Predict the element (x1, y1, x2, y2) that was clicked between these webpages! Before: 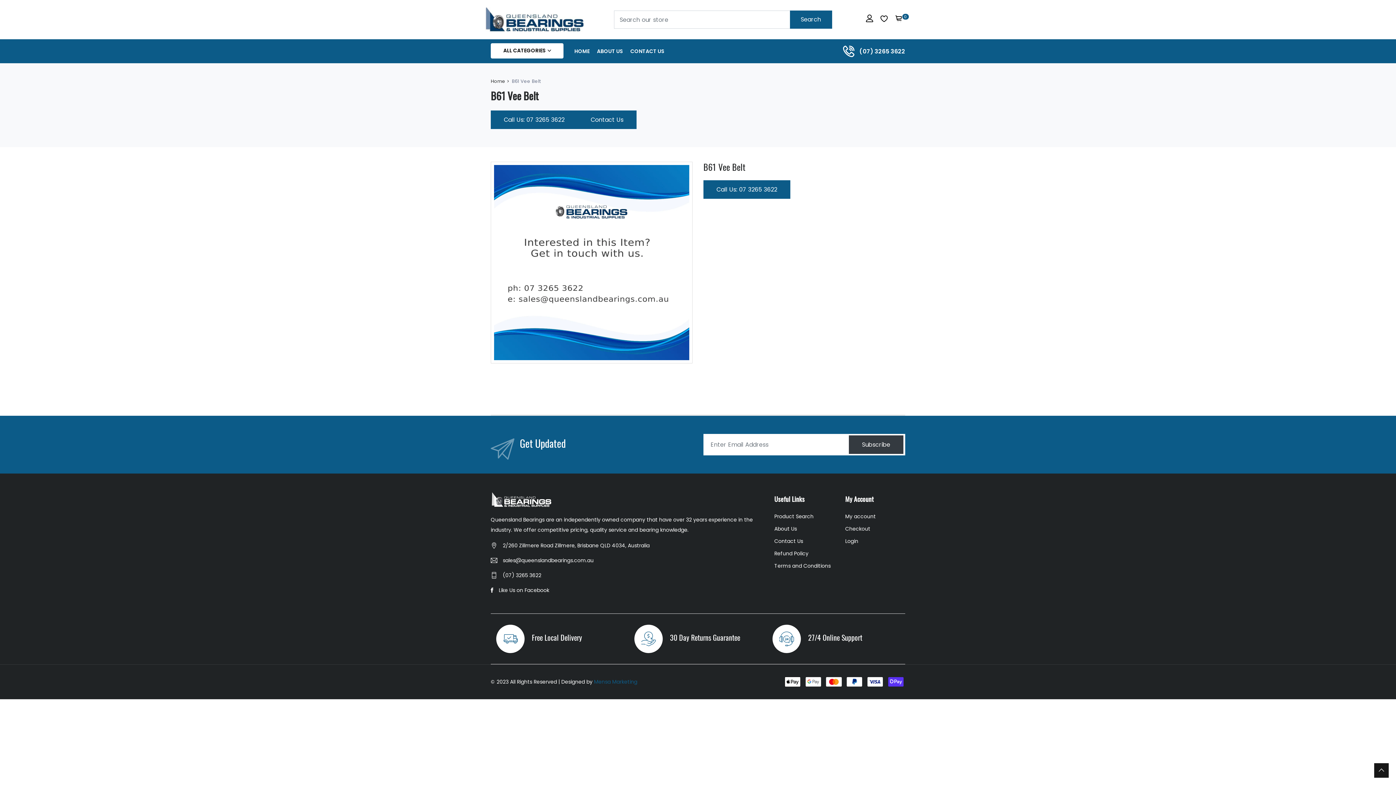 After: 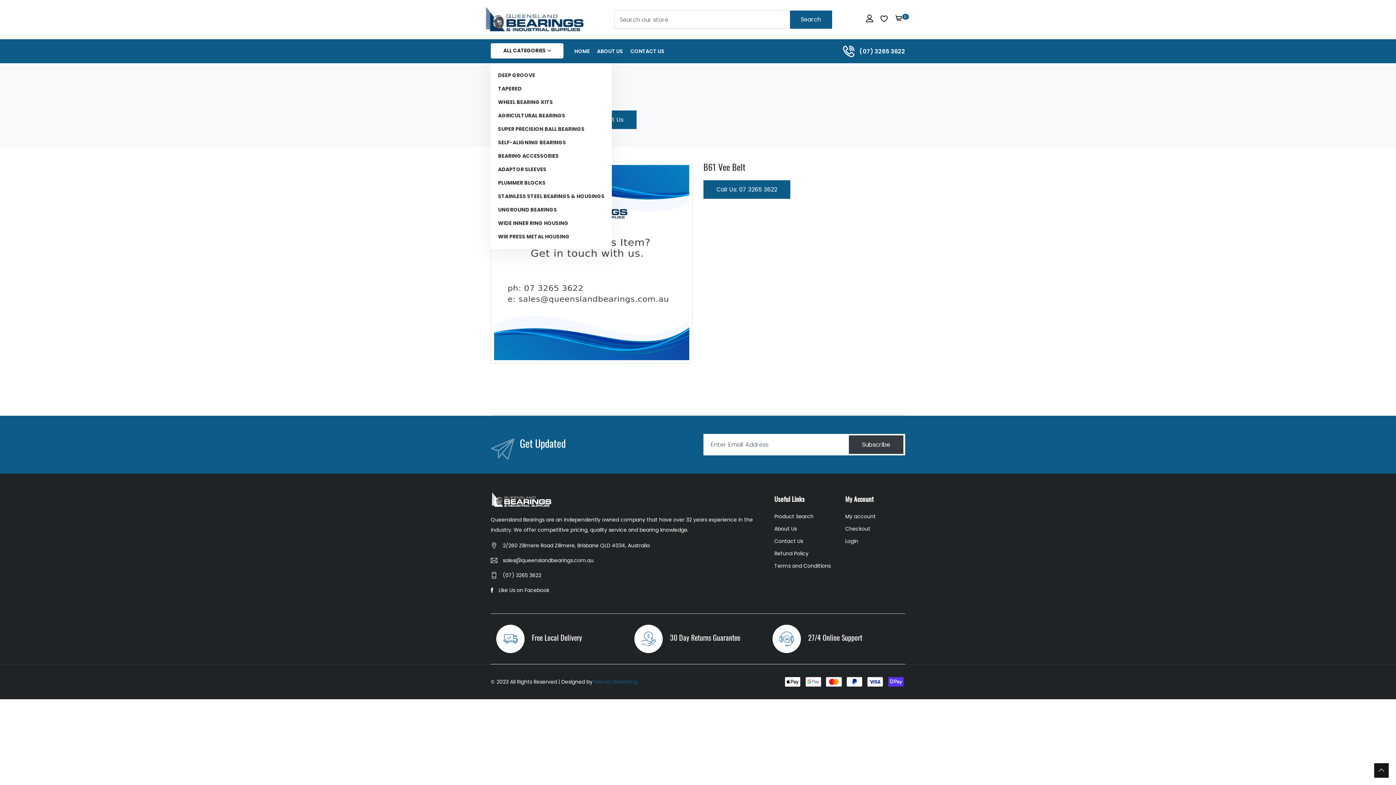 Action: label: ALL CATEGORIES bbox: (490, 43, 563, 58)